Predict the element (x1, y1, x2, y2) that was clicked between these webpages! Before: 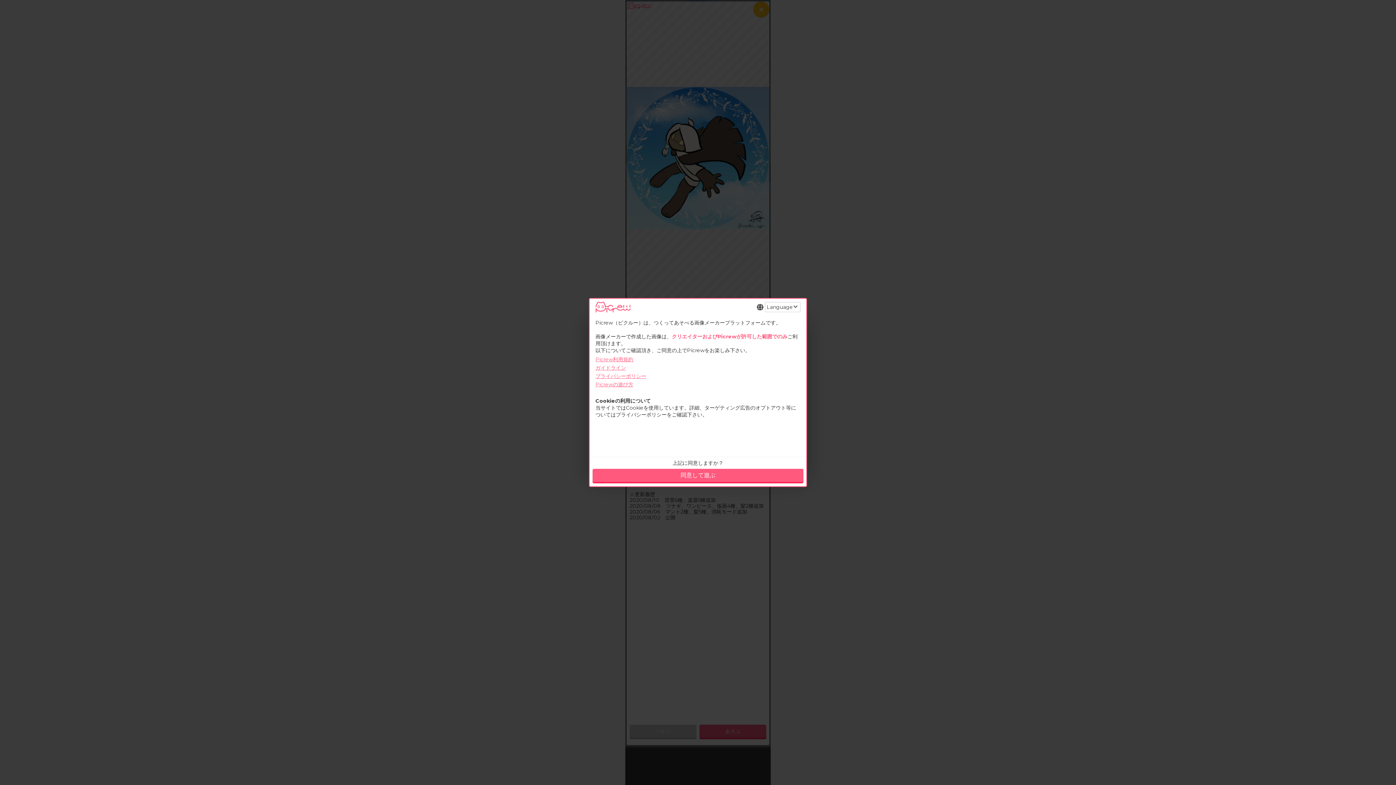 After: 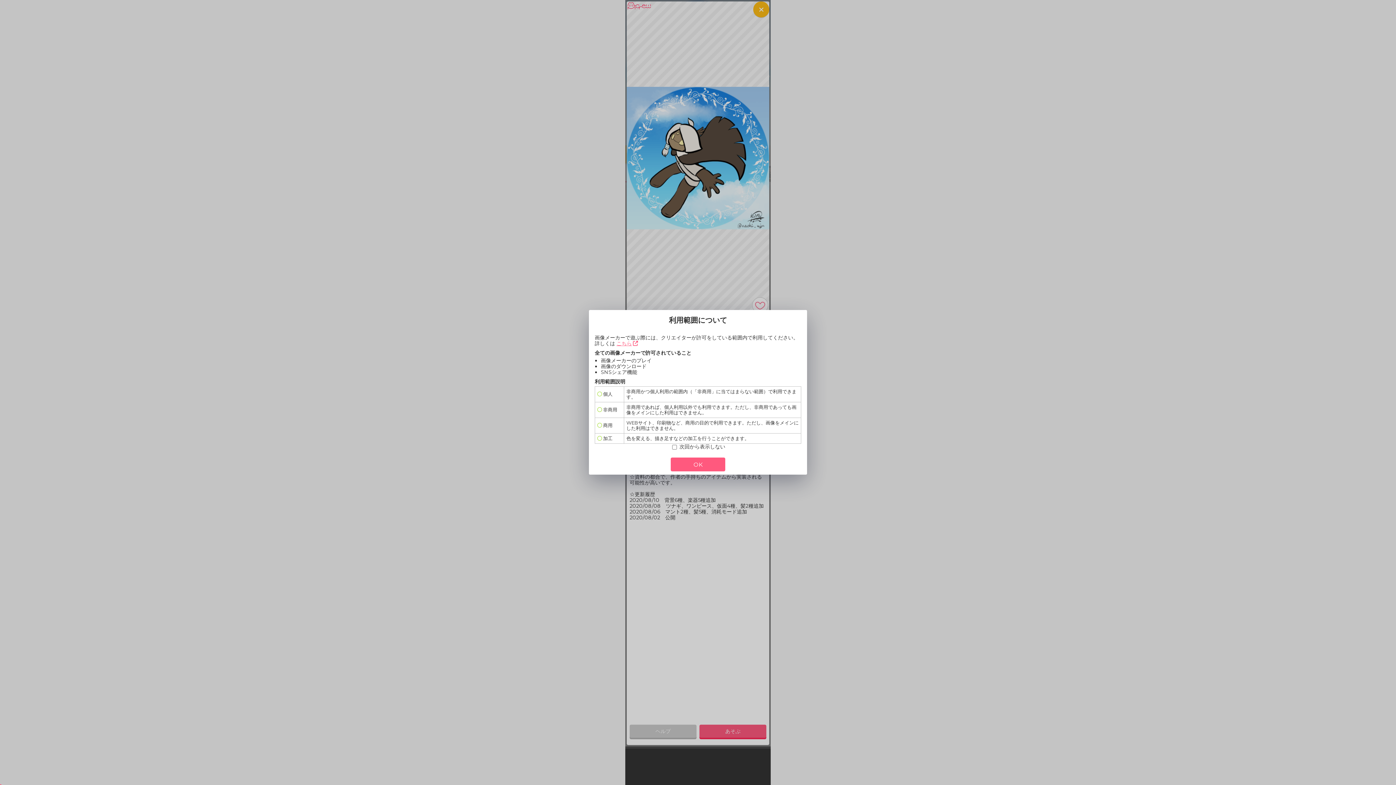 Action: bbox: (592, 469, 803, 482) label: 同意して遊ぶ